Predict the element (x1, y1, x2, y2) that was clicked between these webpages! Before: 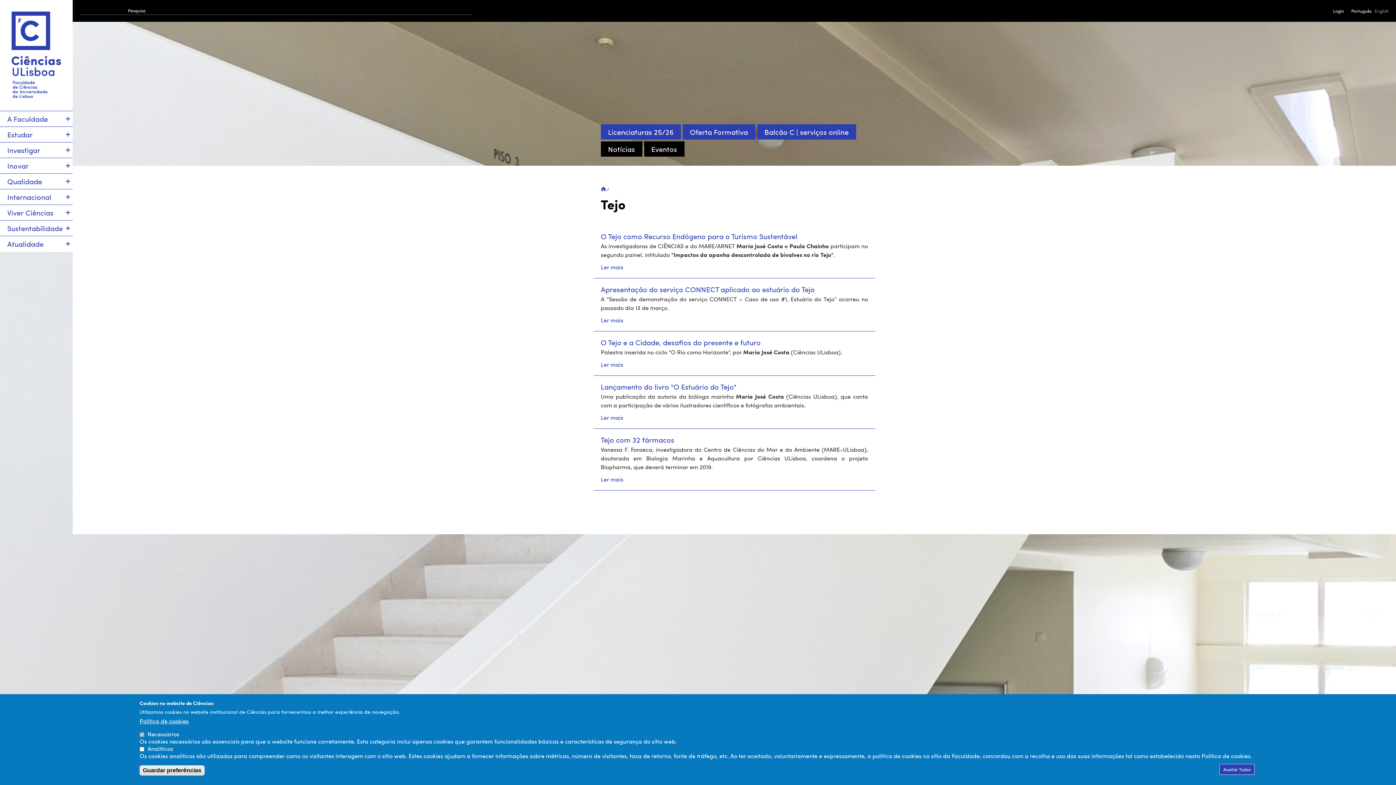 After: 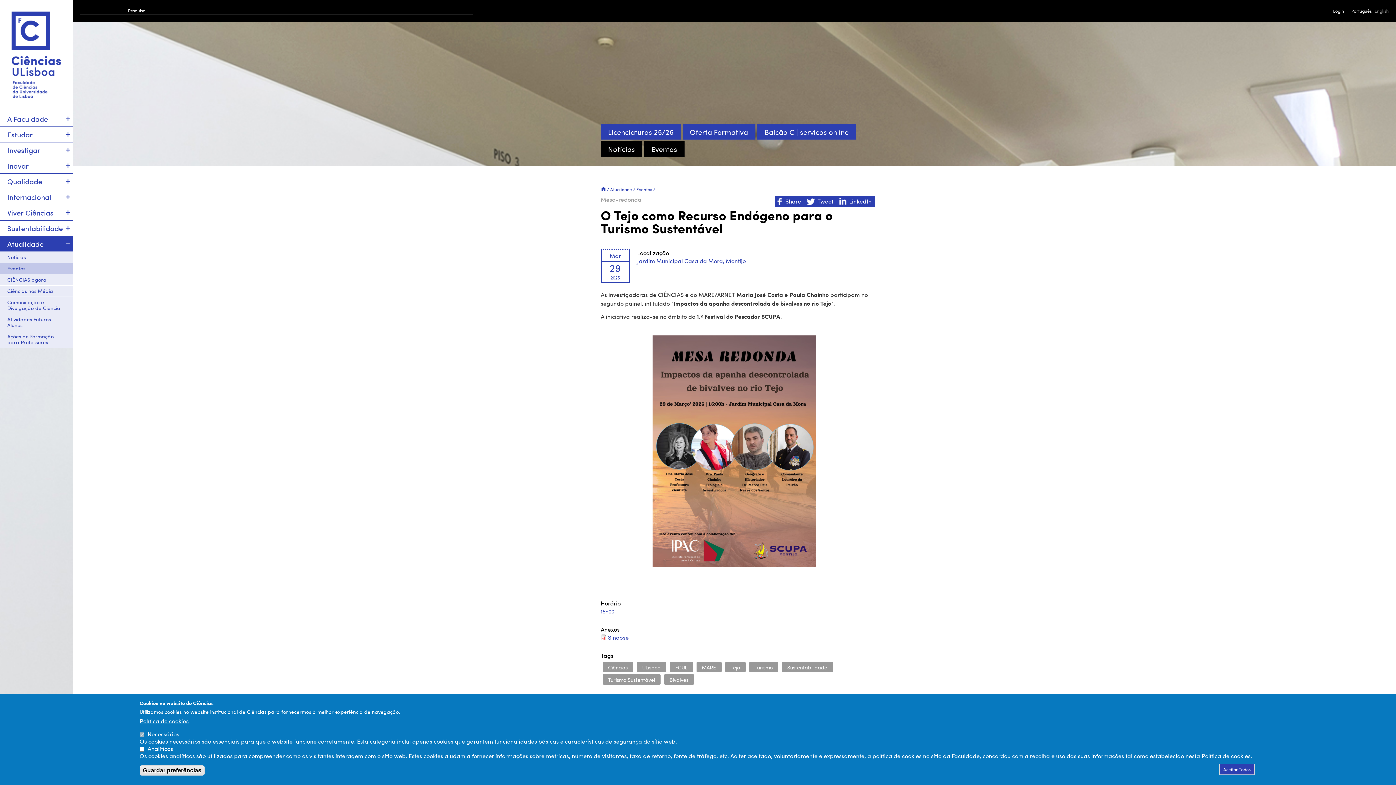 Action: label: O Tejo como Recurso Endógeno para o Turismo Sustentável bbox: (600, 231, 797, 241)